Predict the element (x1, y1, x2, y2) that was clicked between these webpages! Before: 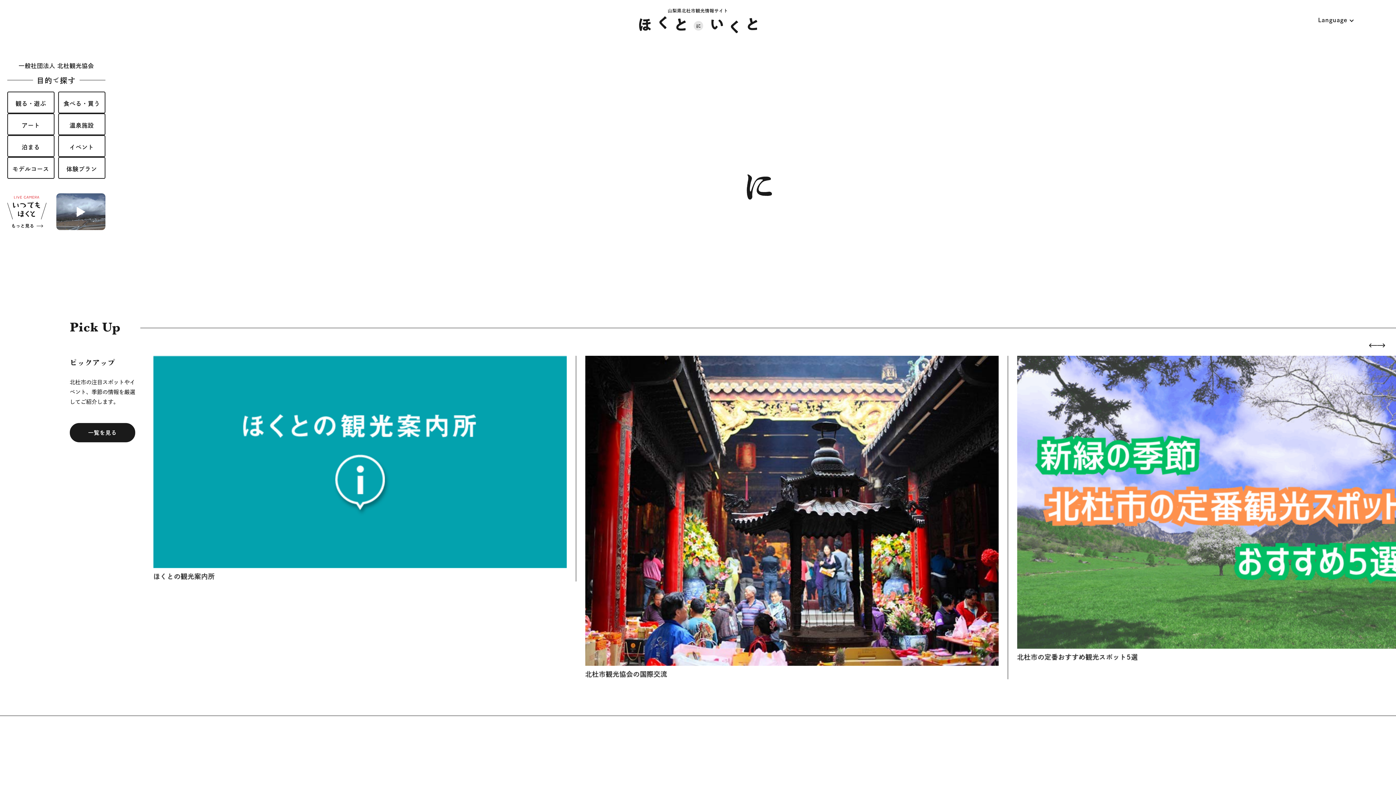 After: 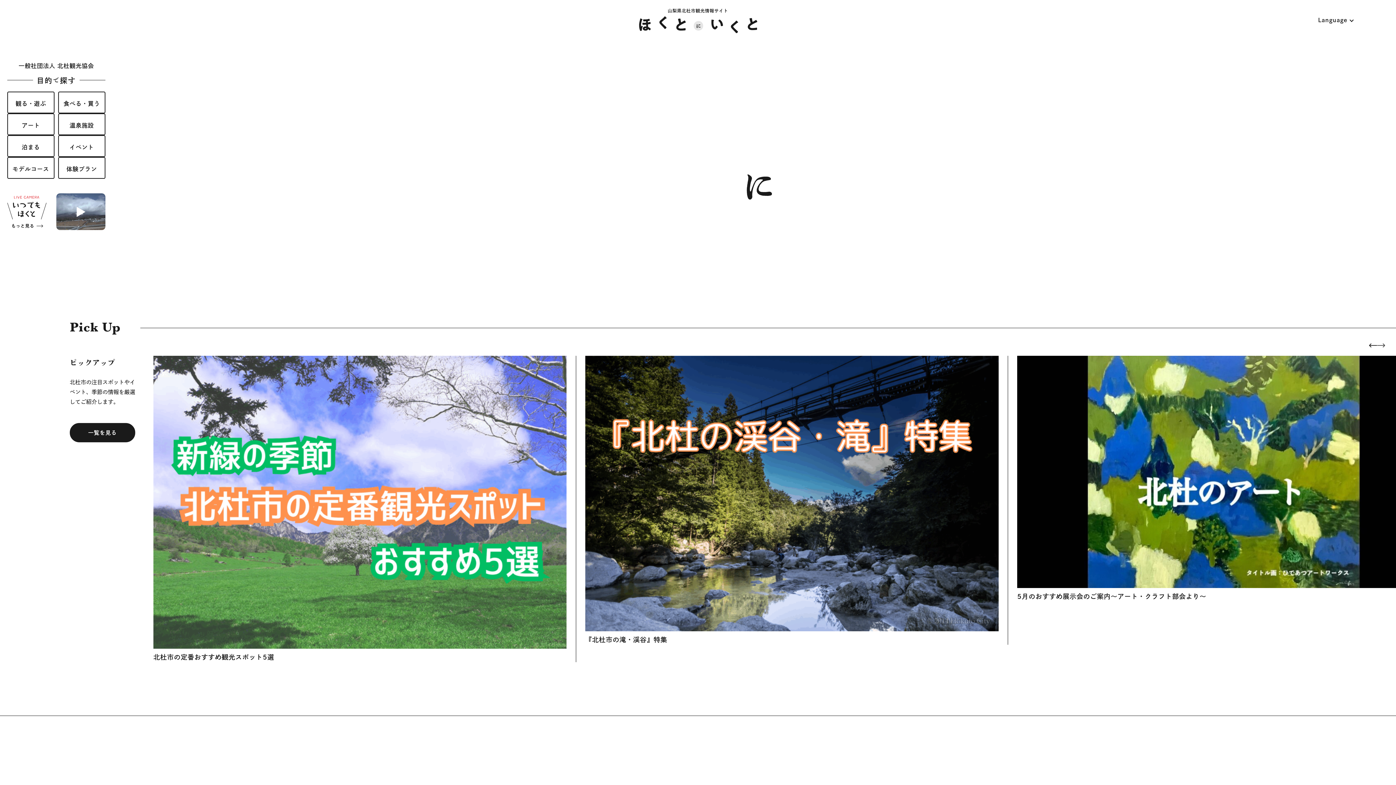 Action: label: Next bbox: (1377, 341, 1385, 349)